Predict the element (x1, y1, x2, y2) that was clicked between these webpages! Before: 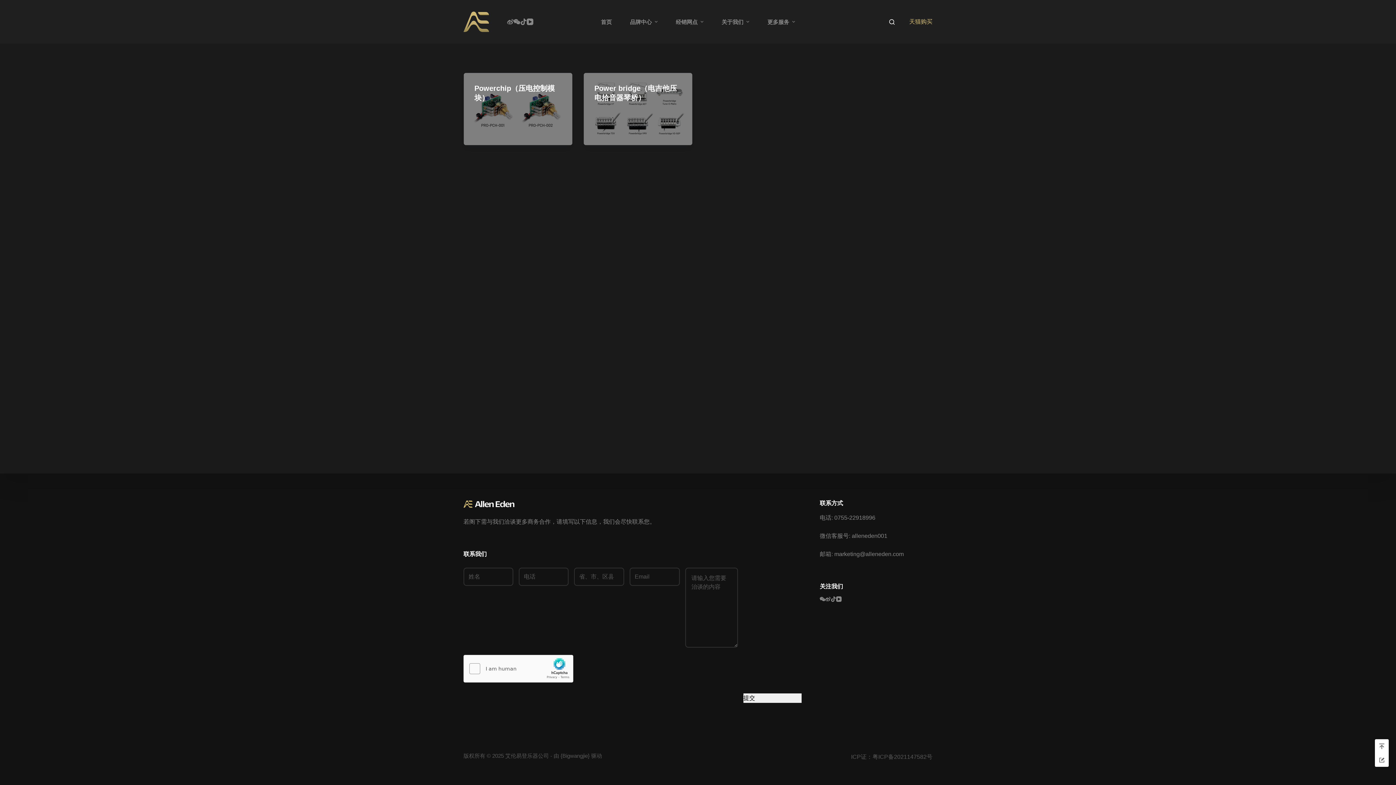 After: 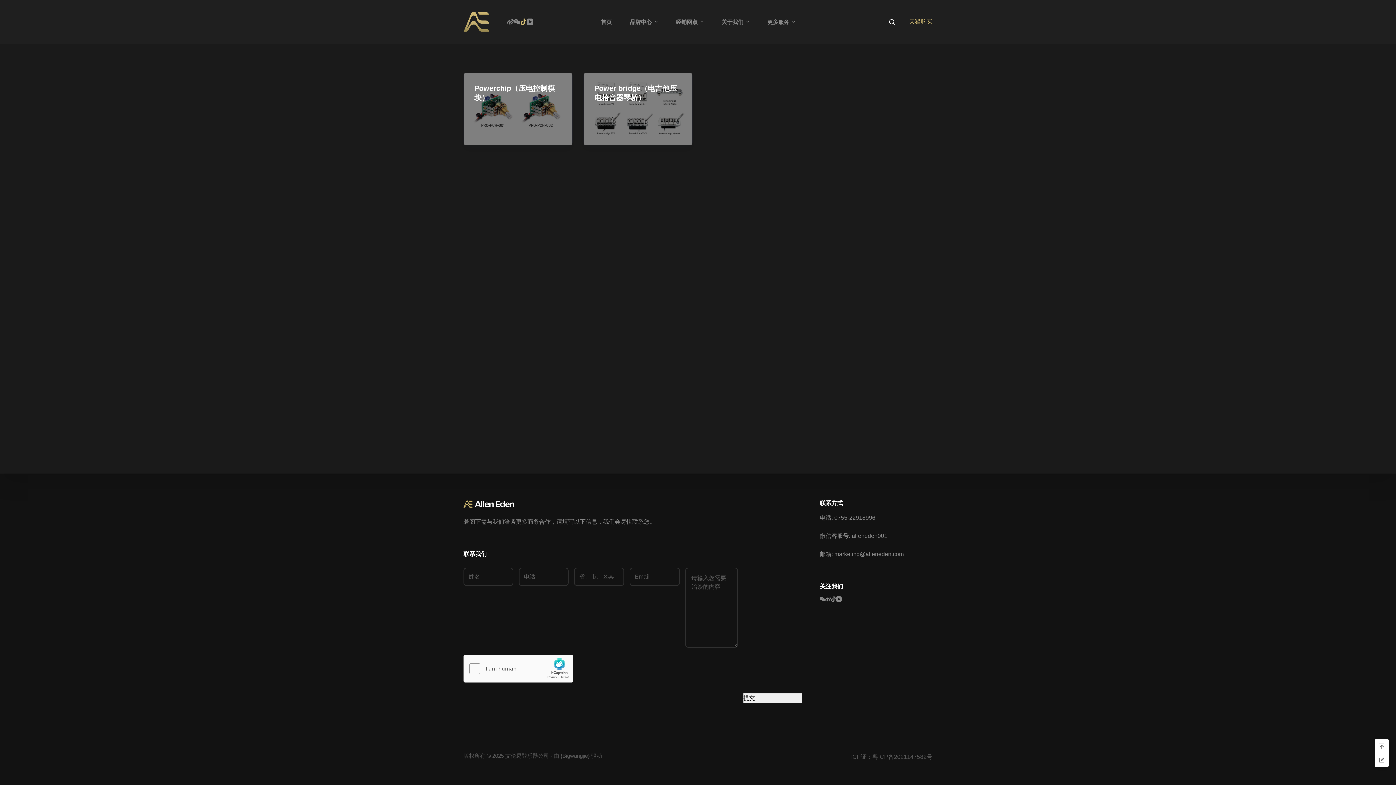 Action: bbox: (520, 18, 526, 25) label: TikTok